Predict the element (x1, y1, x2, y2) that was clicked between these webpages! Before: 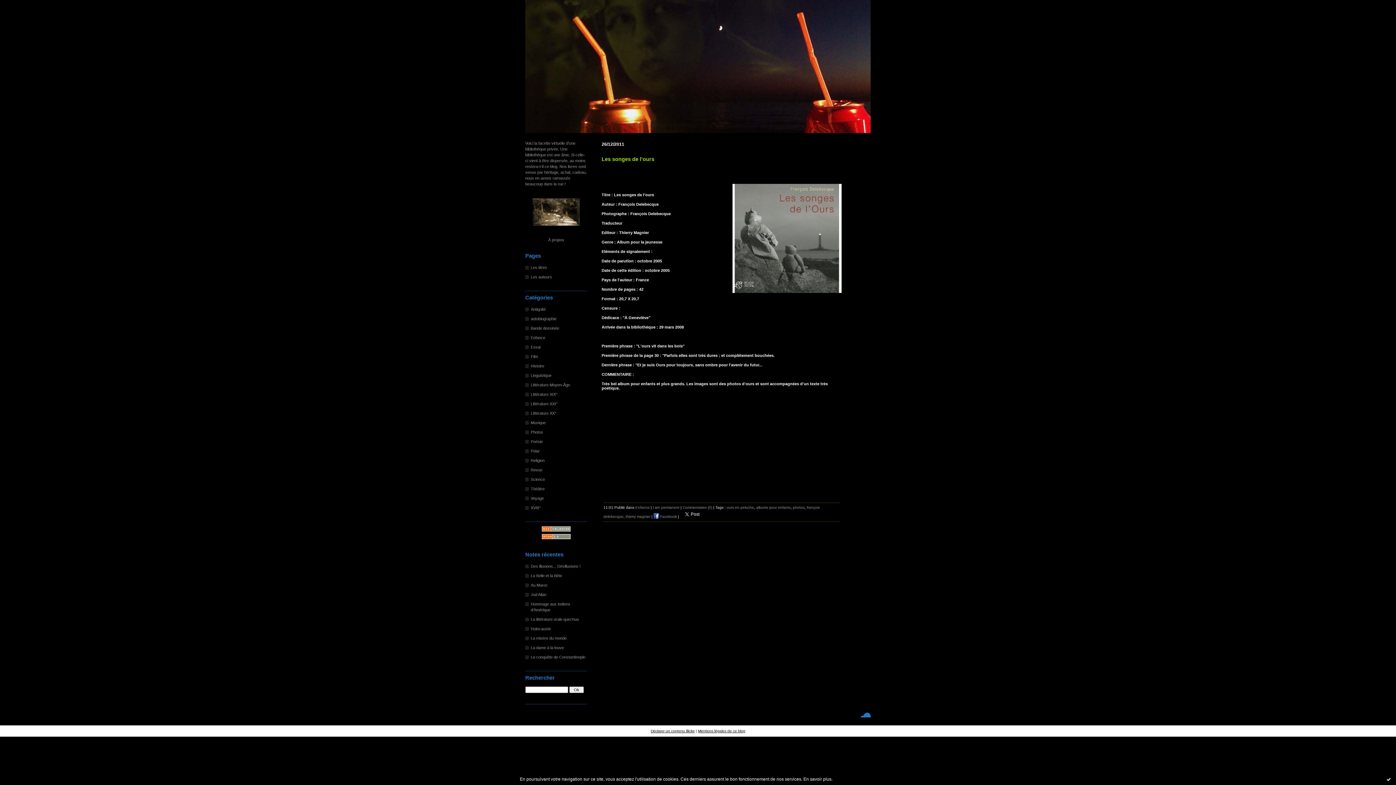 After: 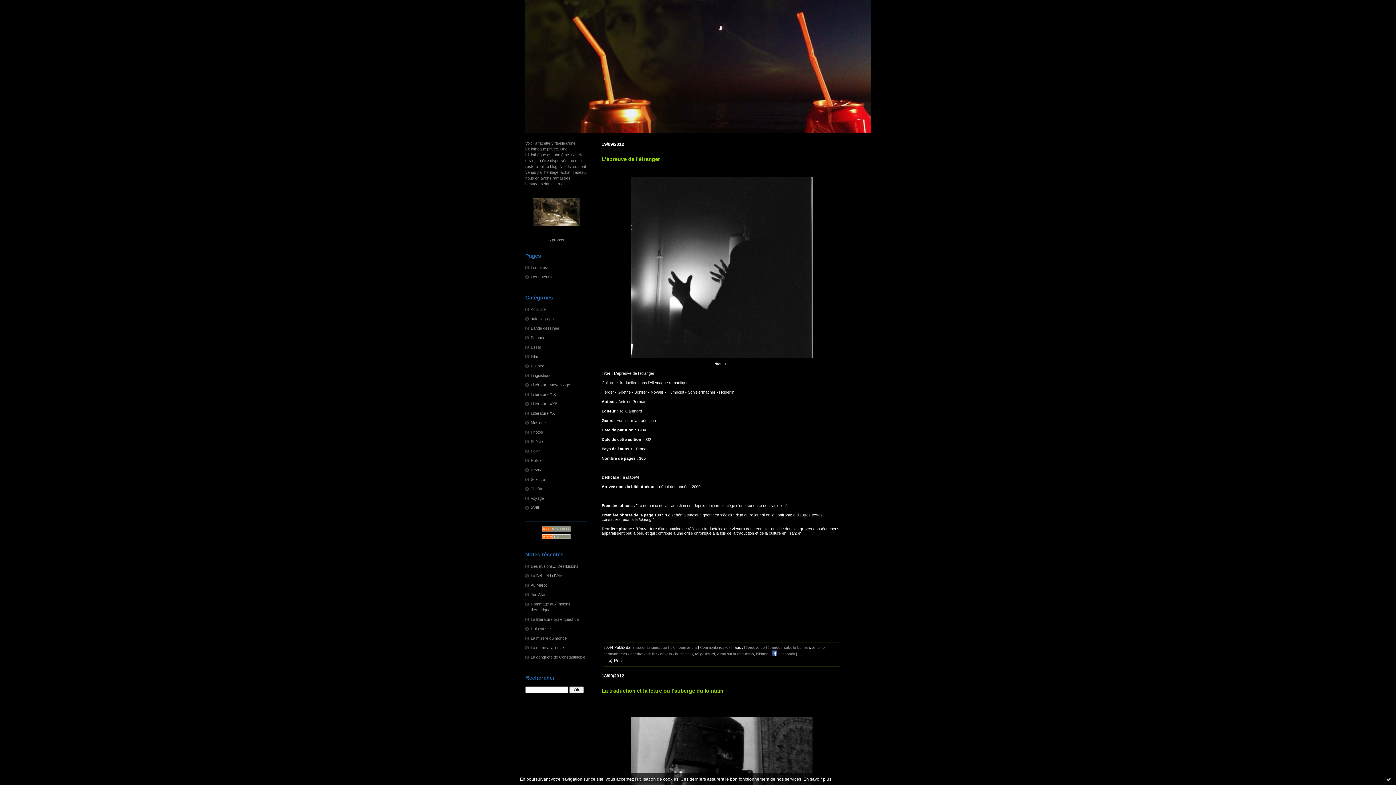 Action: label: Linguistique bbox: (530, 373, 551, 377)